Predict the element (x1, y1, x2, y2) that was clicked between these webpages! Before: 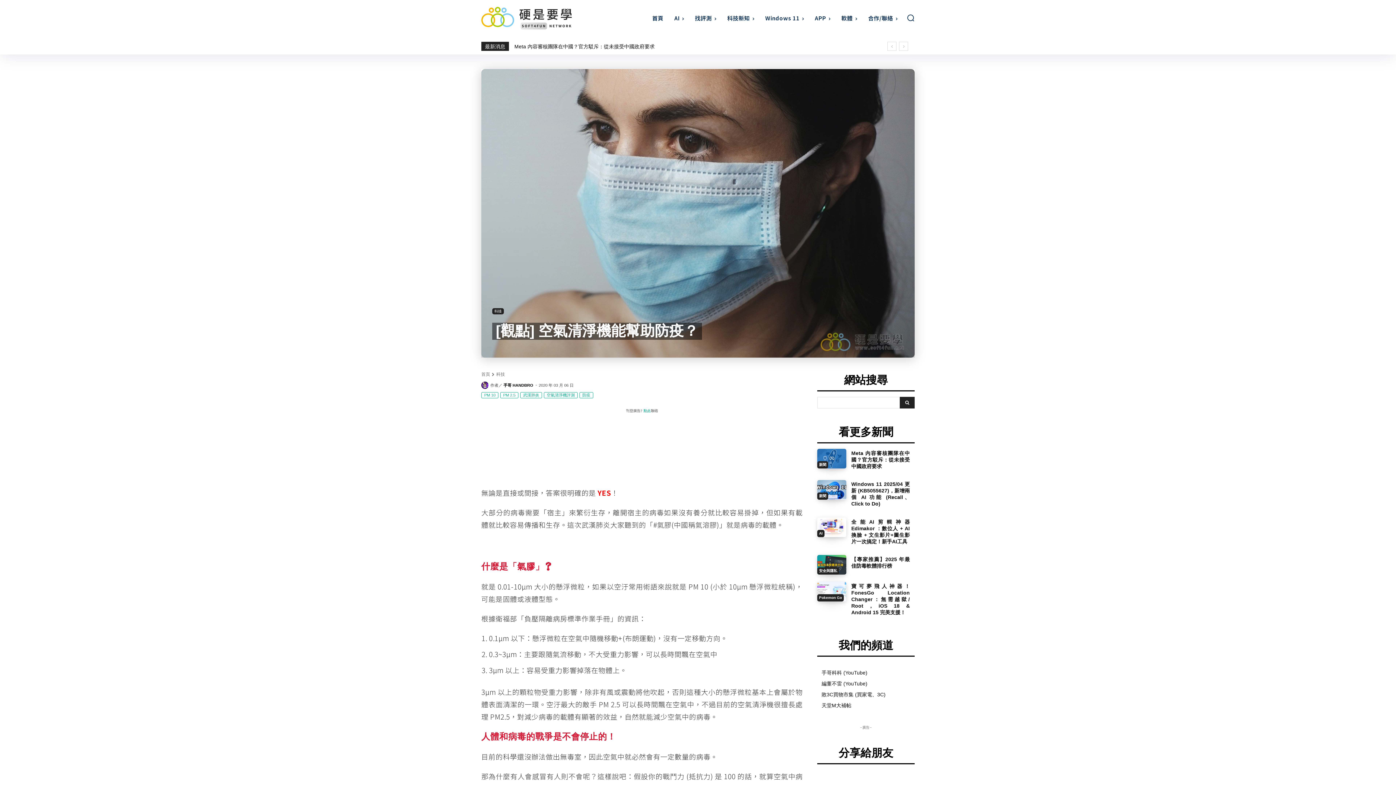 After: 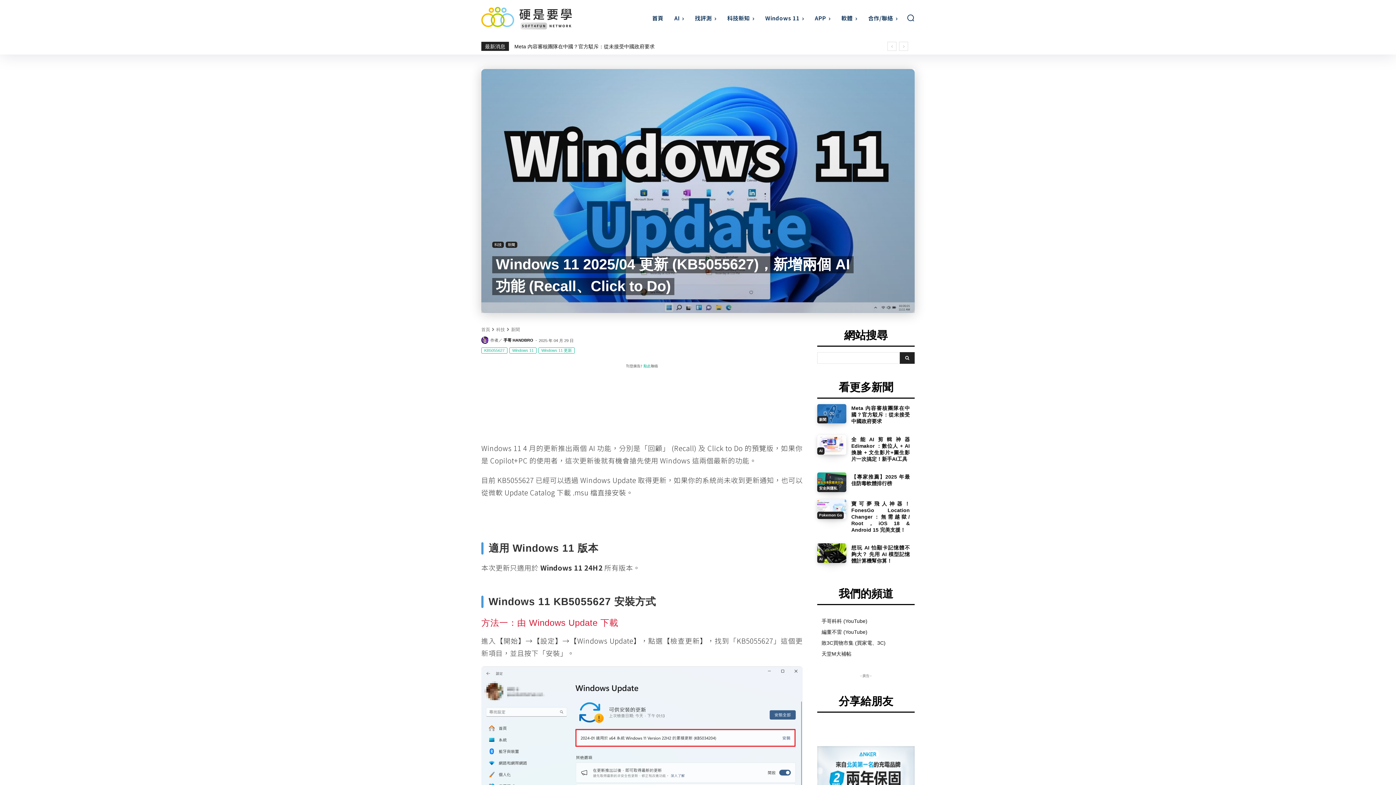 Action: bbox: (817, 480, 846, 499)